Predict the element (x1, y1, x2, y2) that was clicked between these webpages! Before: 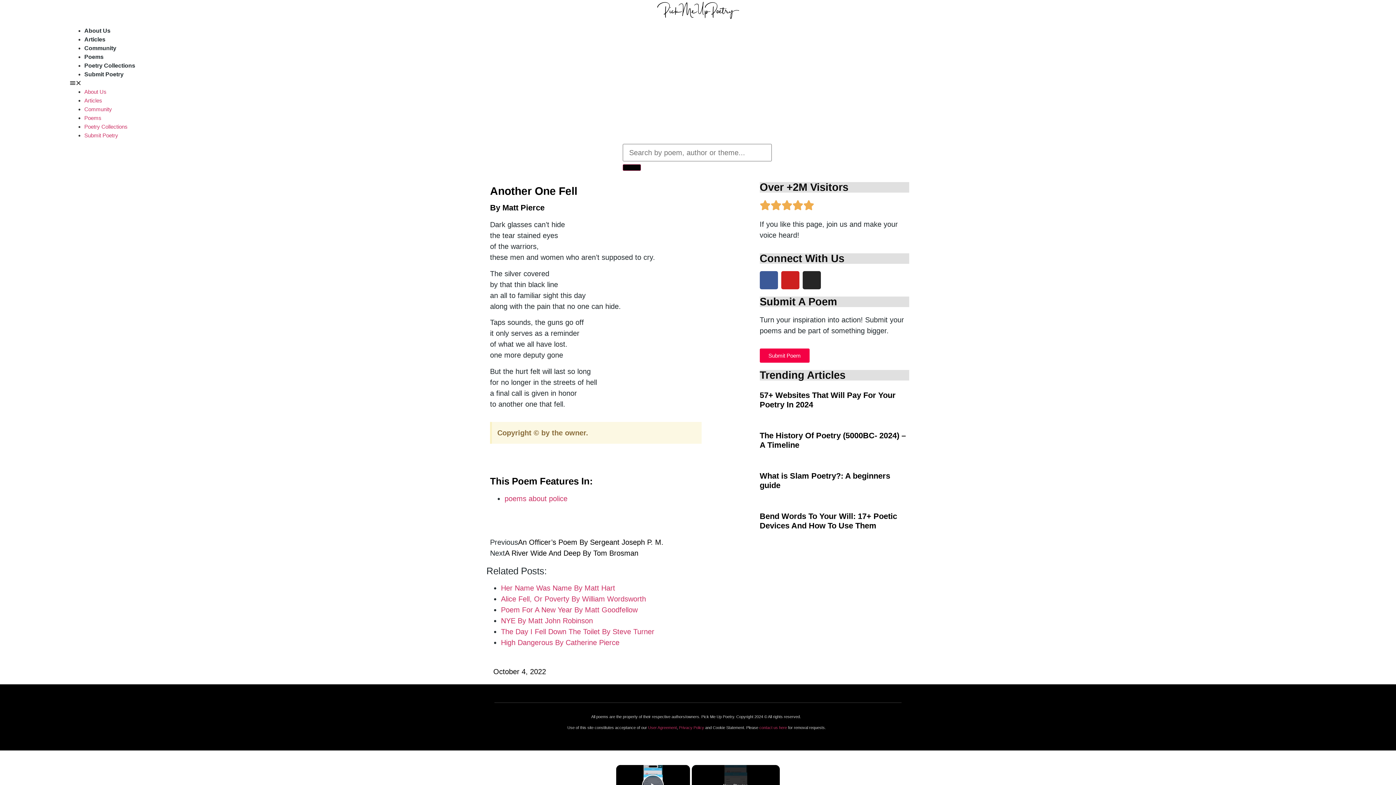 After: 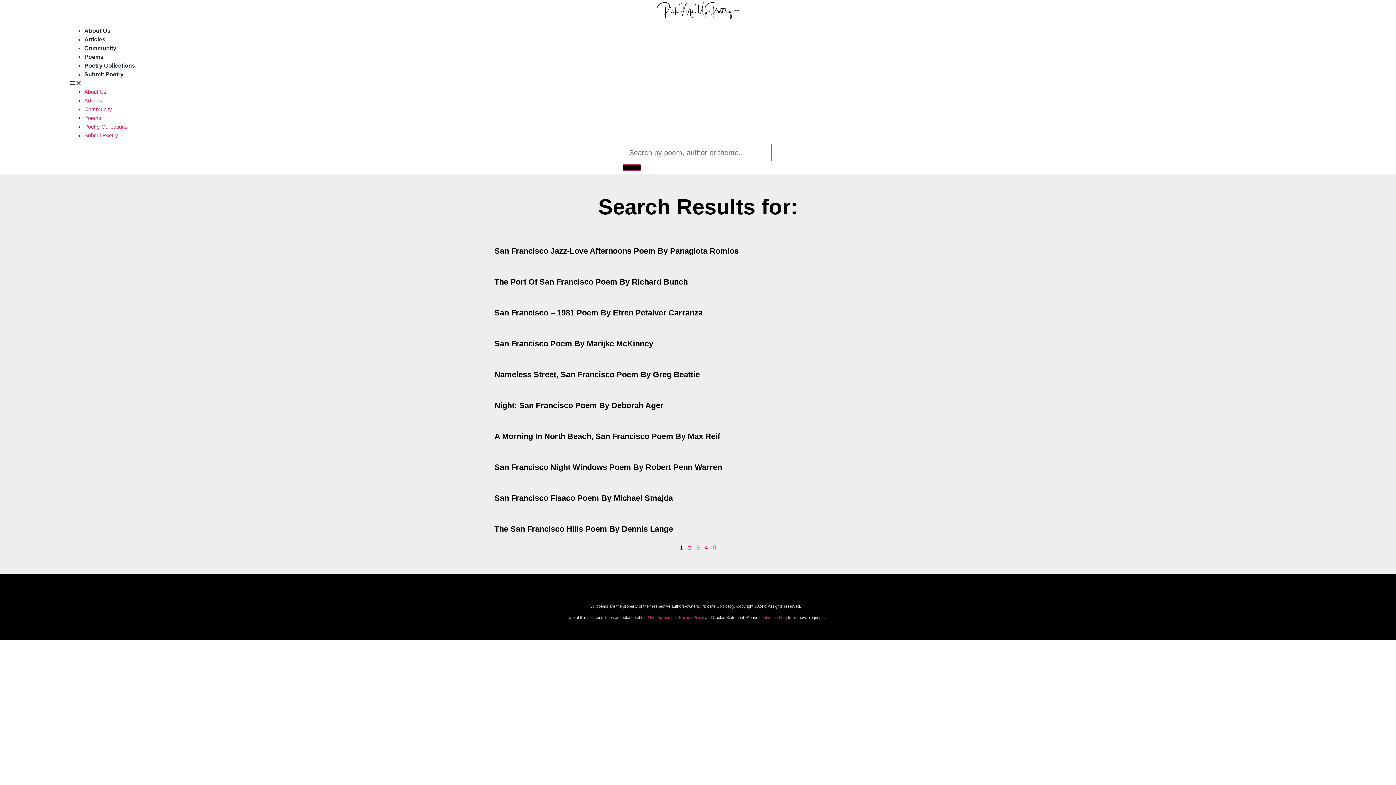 Action: bbox: (622, 164, 641, 171) label: Search